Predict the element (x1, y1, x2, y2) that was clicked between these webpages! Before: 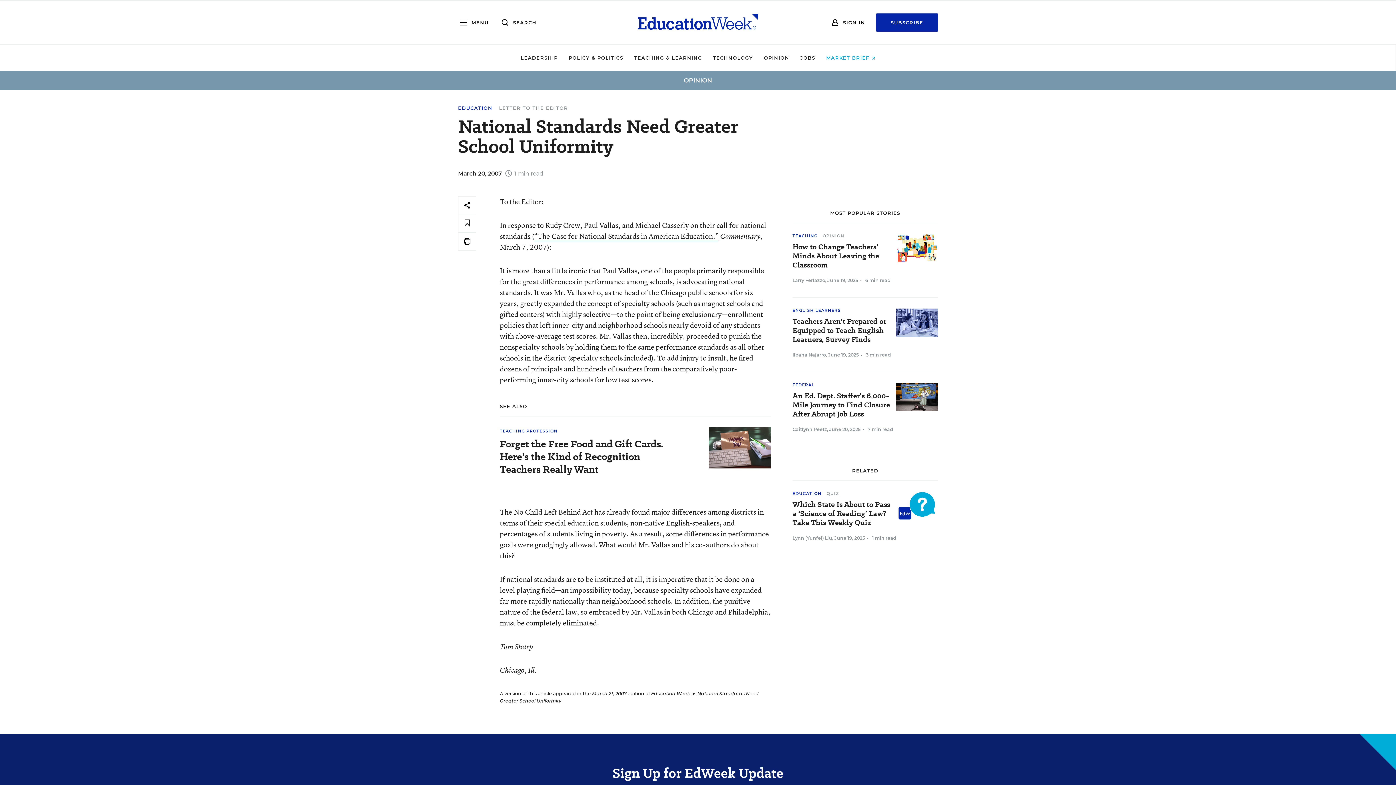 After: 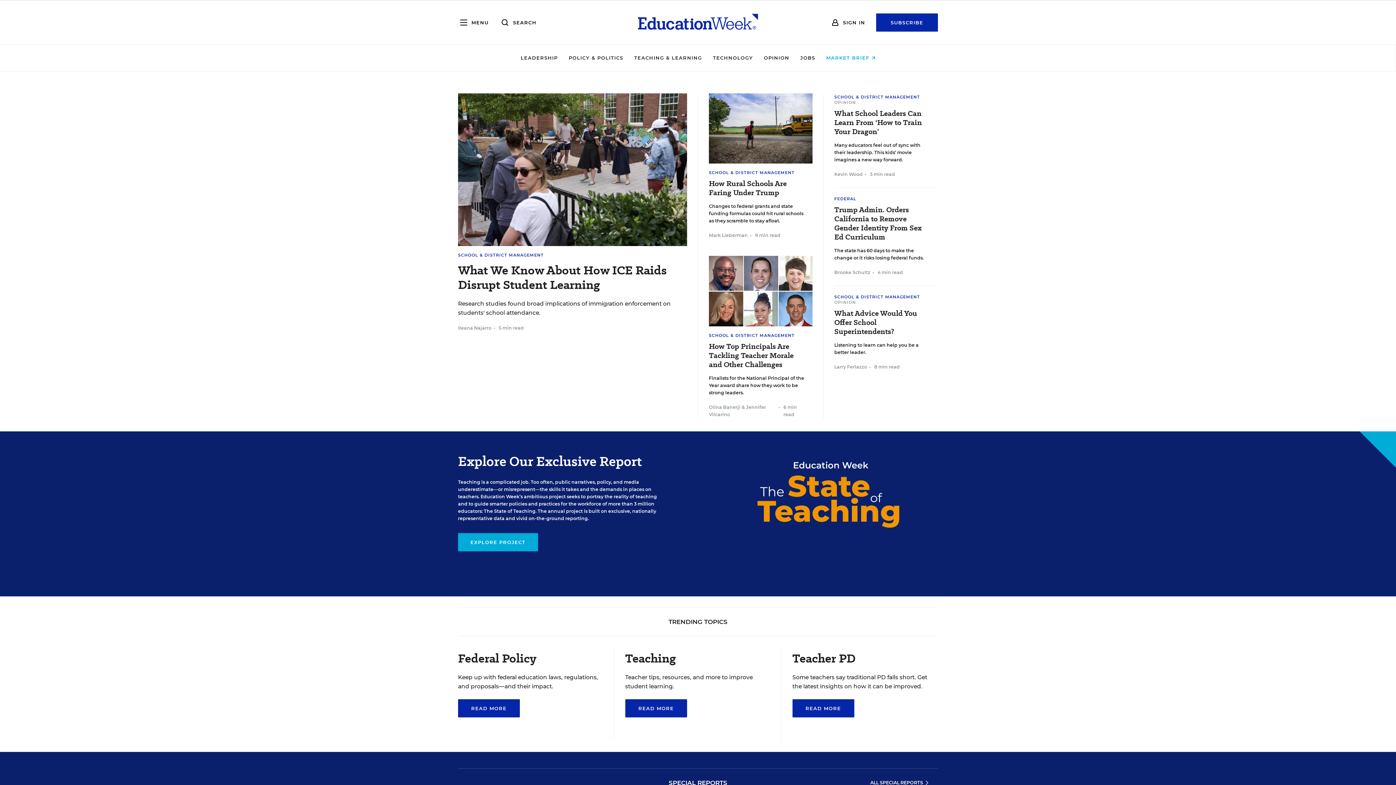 Action: bbox: (638, 0, 758, 44)